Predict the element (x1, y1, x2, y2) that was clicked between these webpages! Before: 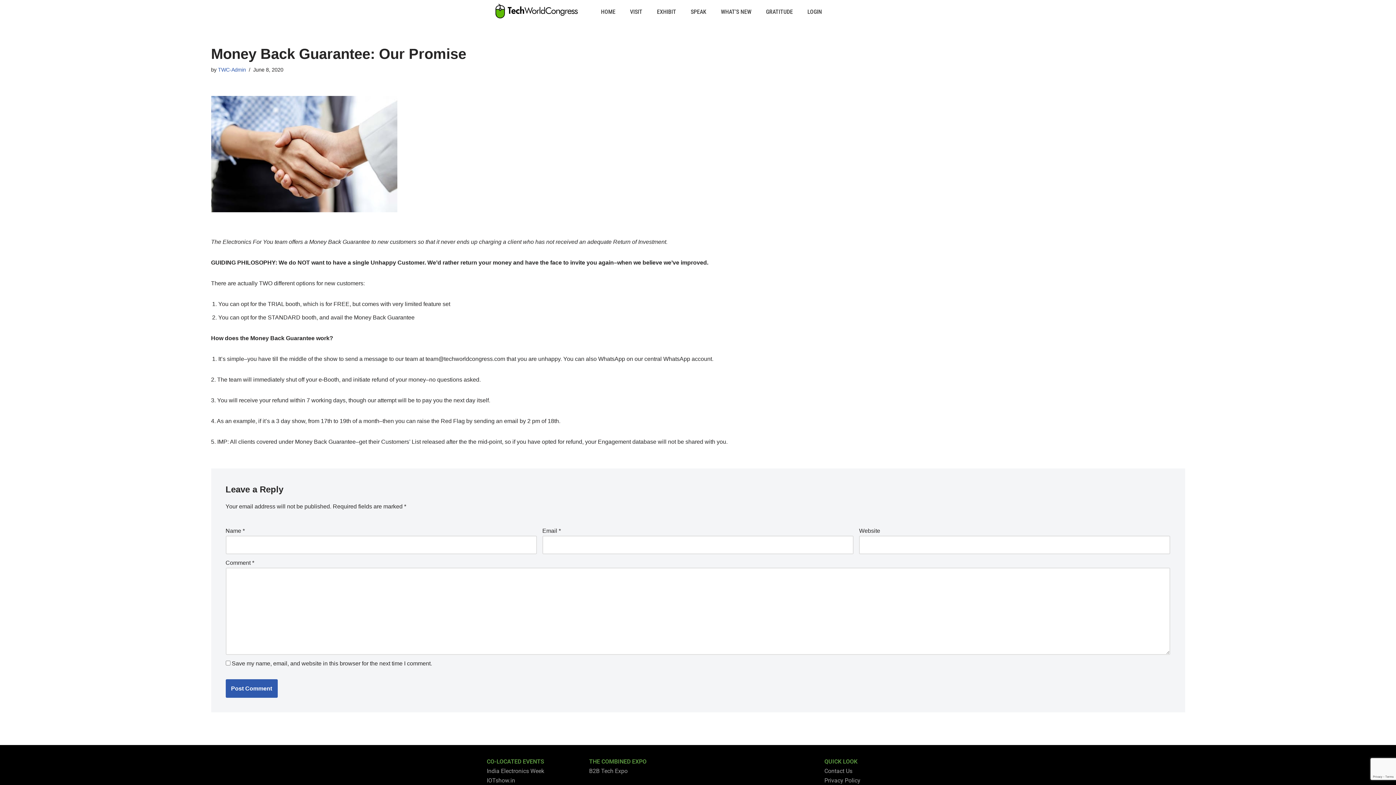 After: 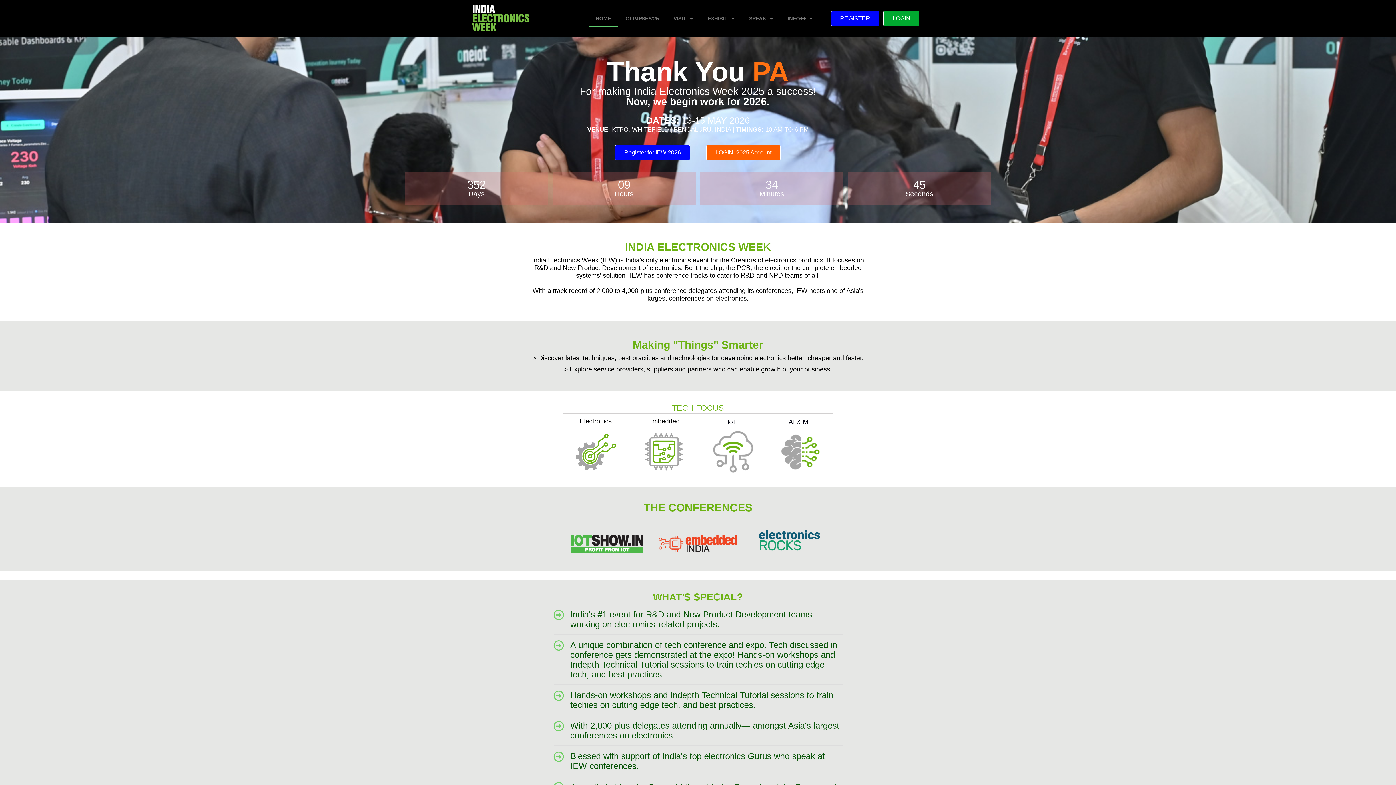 Action: bbox: (589, 768, 627, 774) label: B2B Tech Expo